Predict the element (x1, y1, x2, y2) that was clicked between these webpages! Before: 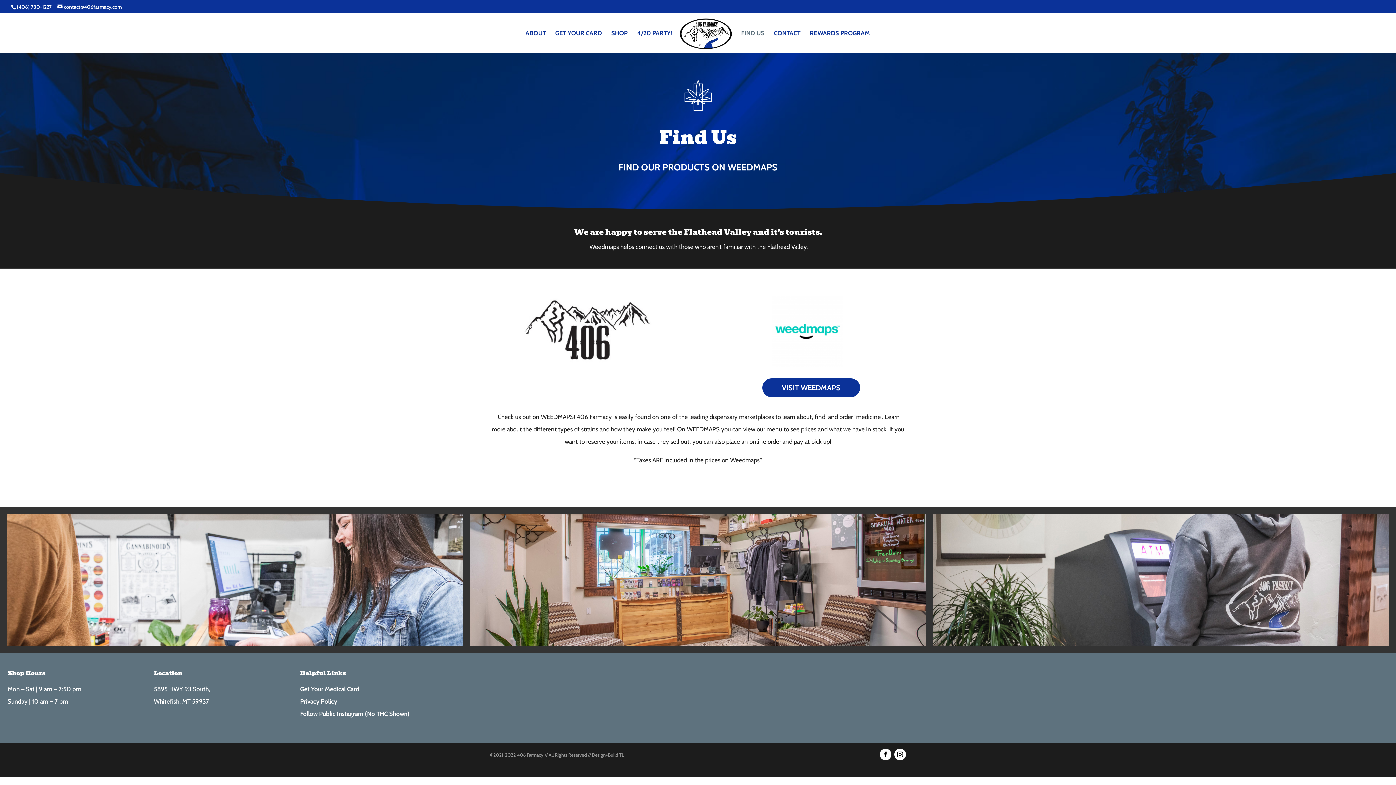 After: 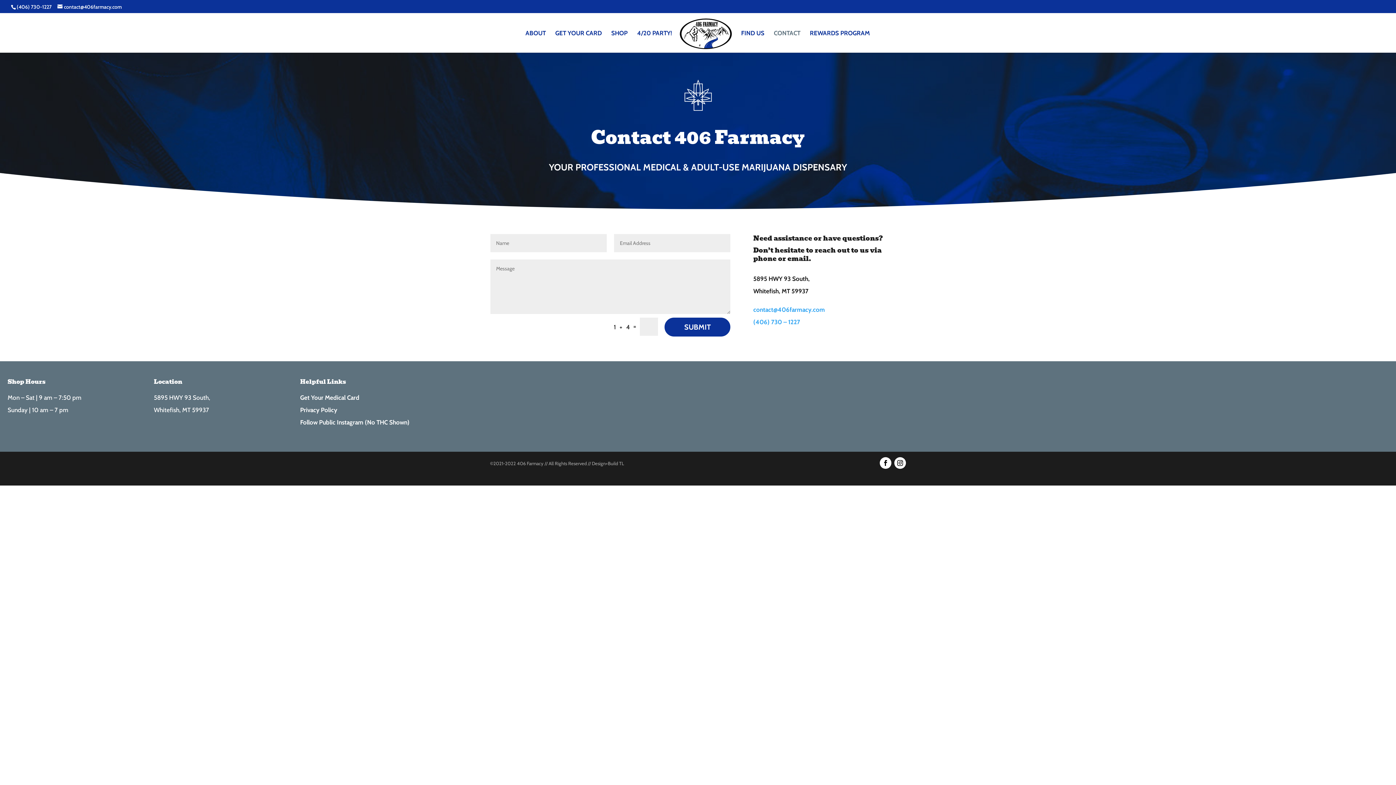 Action: bbox: (774, 30, 800, 52) label: CONTACT